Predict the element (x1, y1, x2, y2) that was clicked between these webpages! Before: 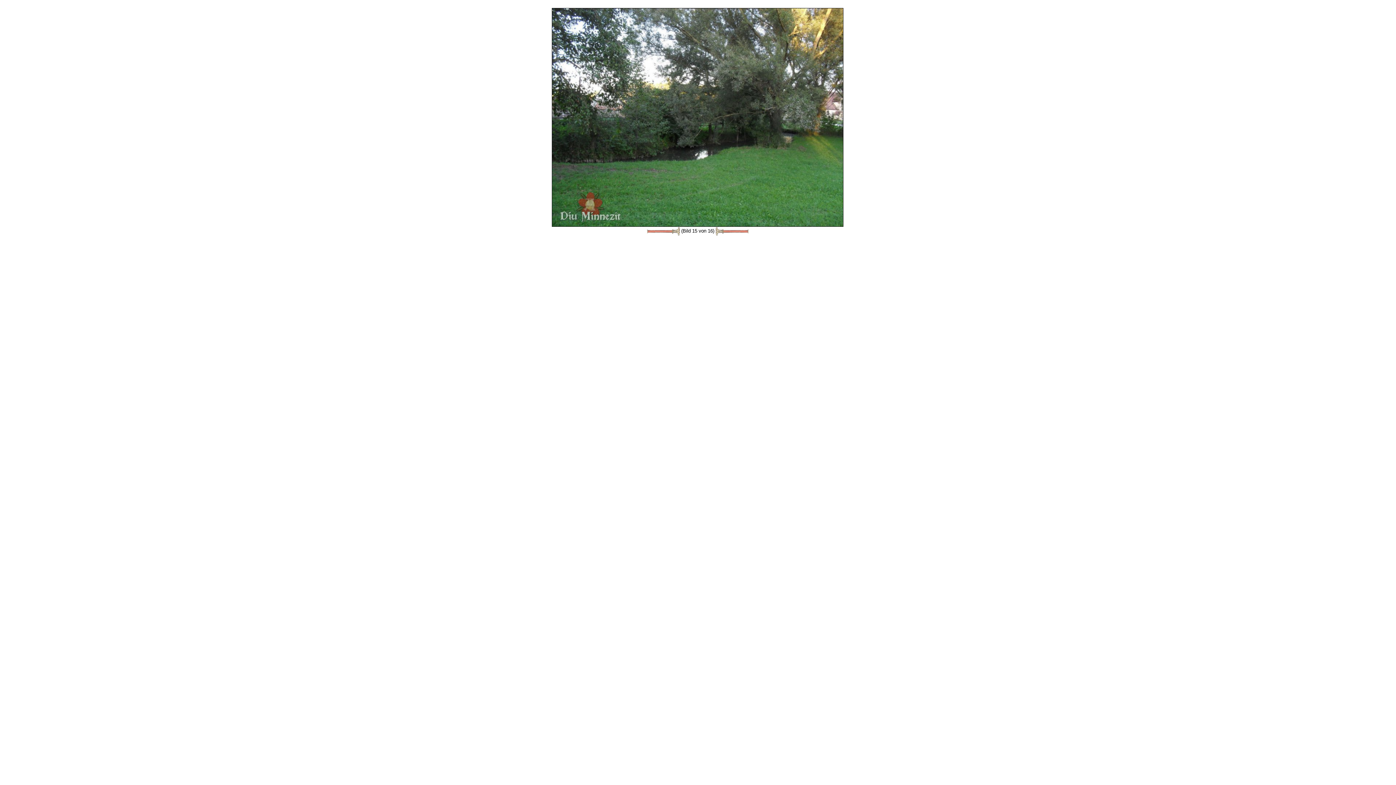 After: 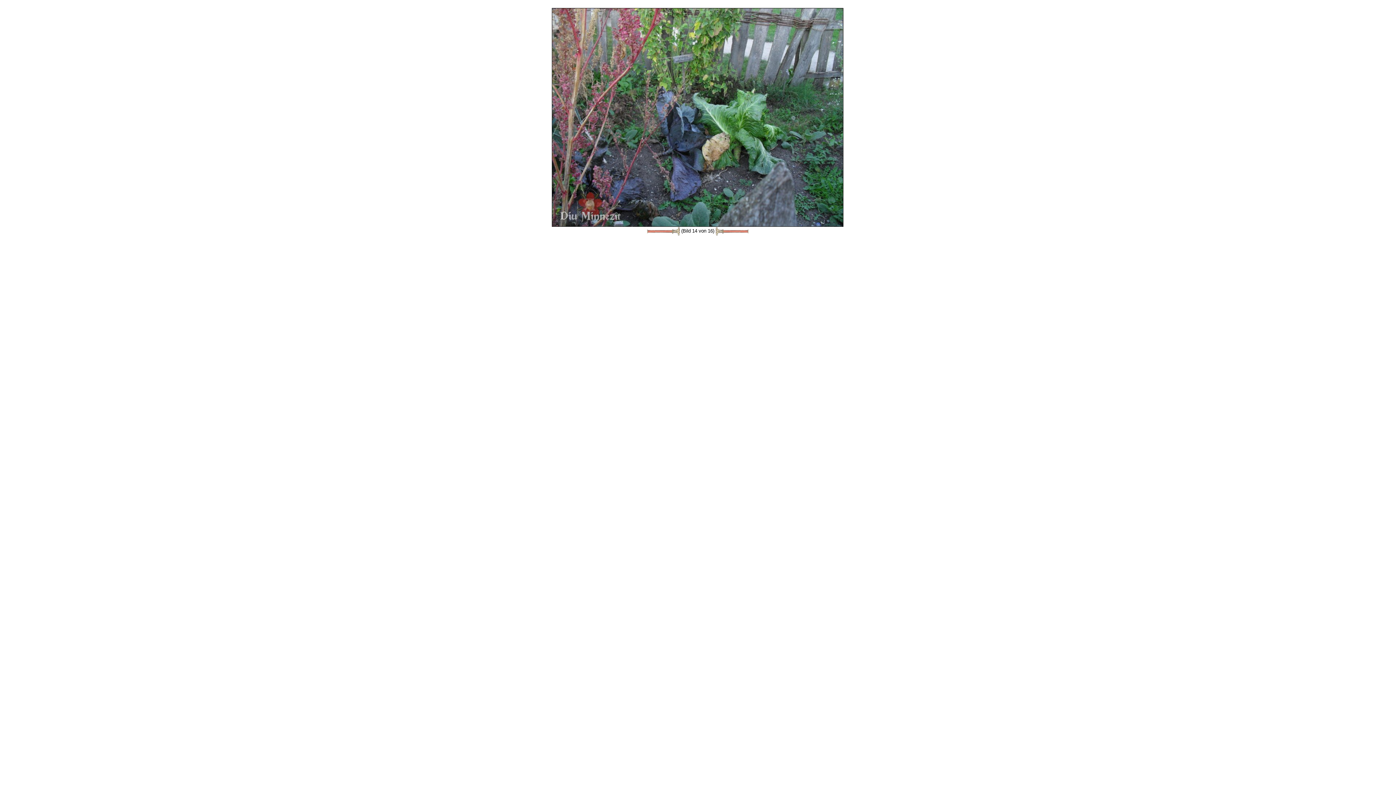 Action: bbox: (646, 228, 679, 233)